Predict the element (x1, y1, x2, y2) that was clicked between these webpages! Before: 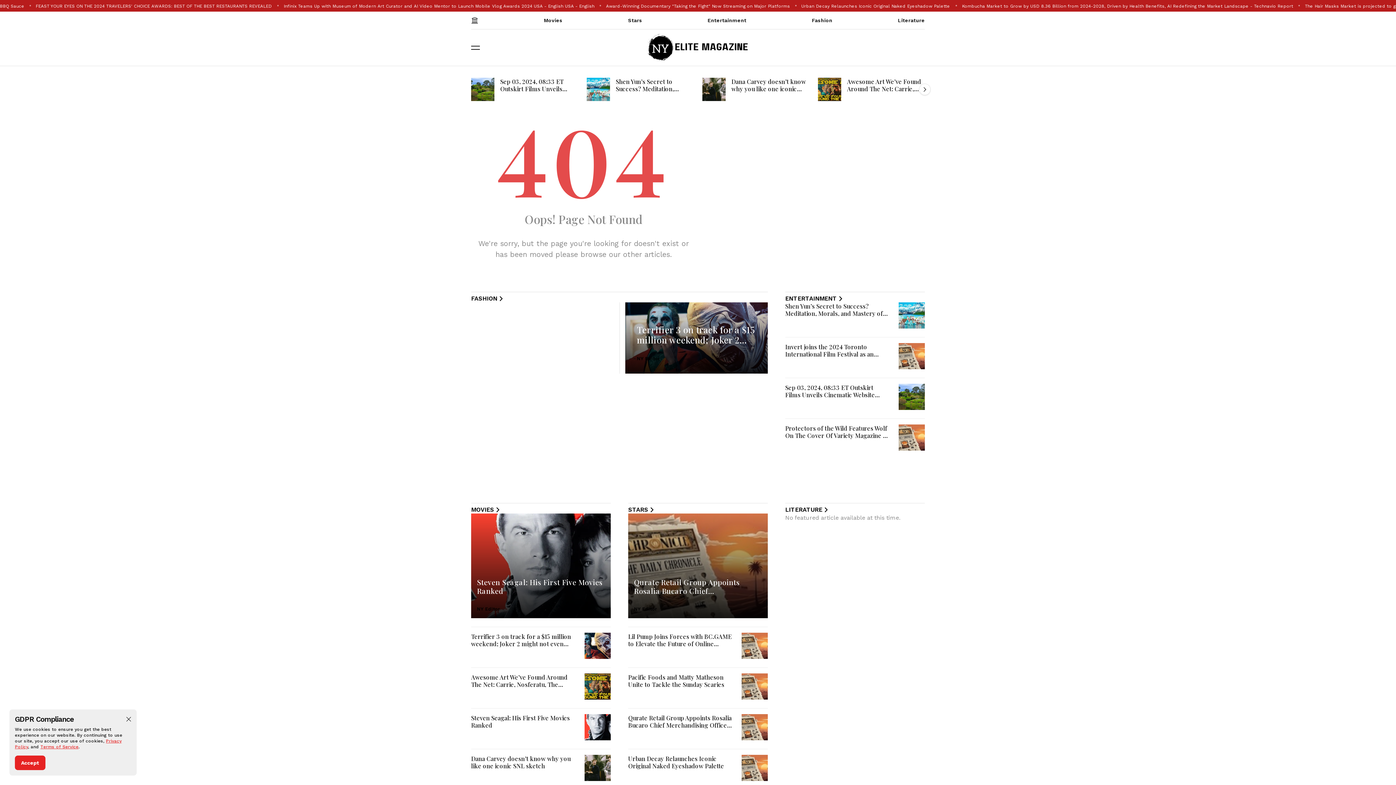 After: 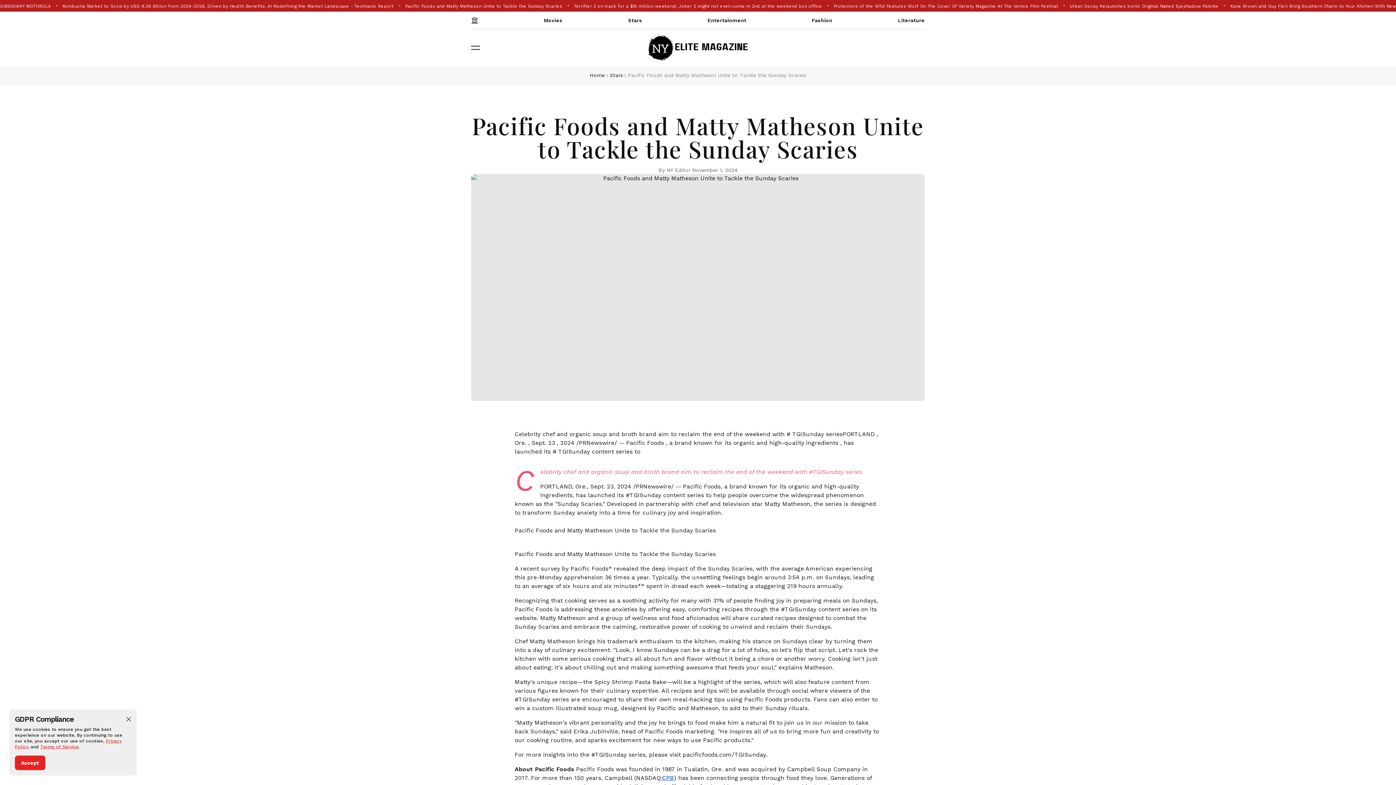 Action: bbox: (628, 673, 724, 688) label: Pacific Foods and Matty Matheson Unite to Tackle the Sunday Scaries